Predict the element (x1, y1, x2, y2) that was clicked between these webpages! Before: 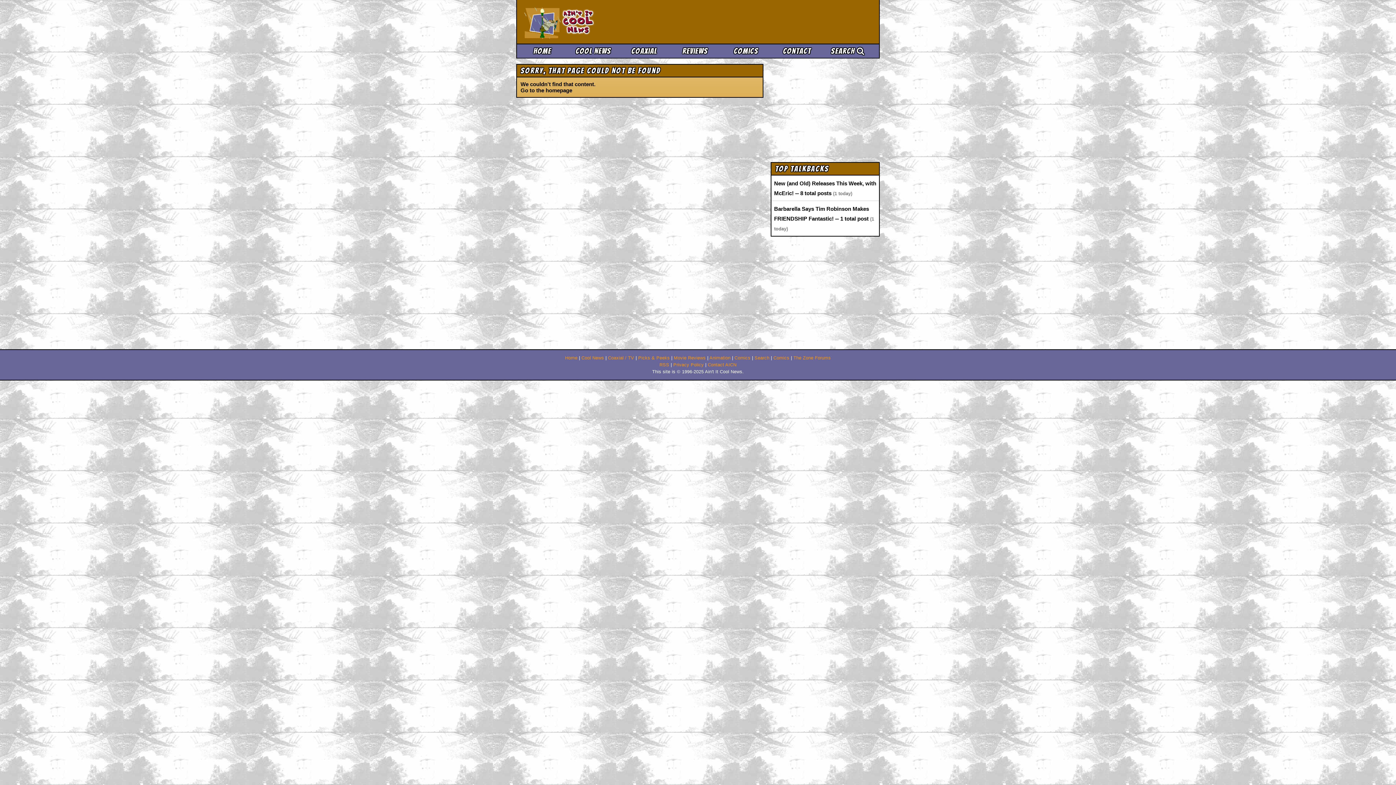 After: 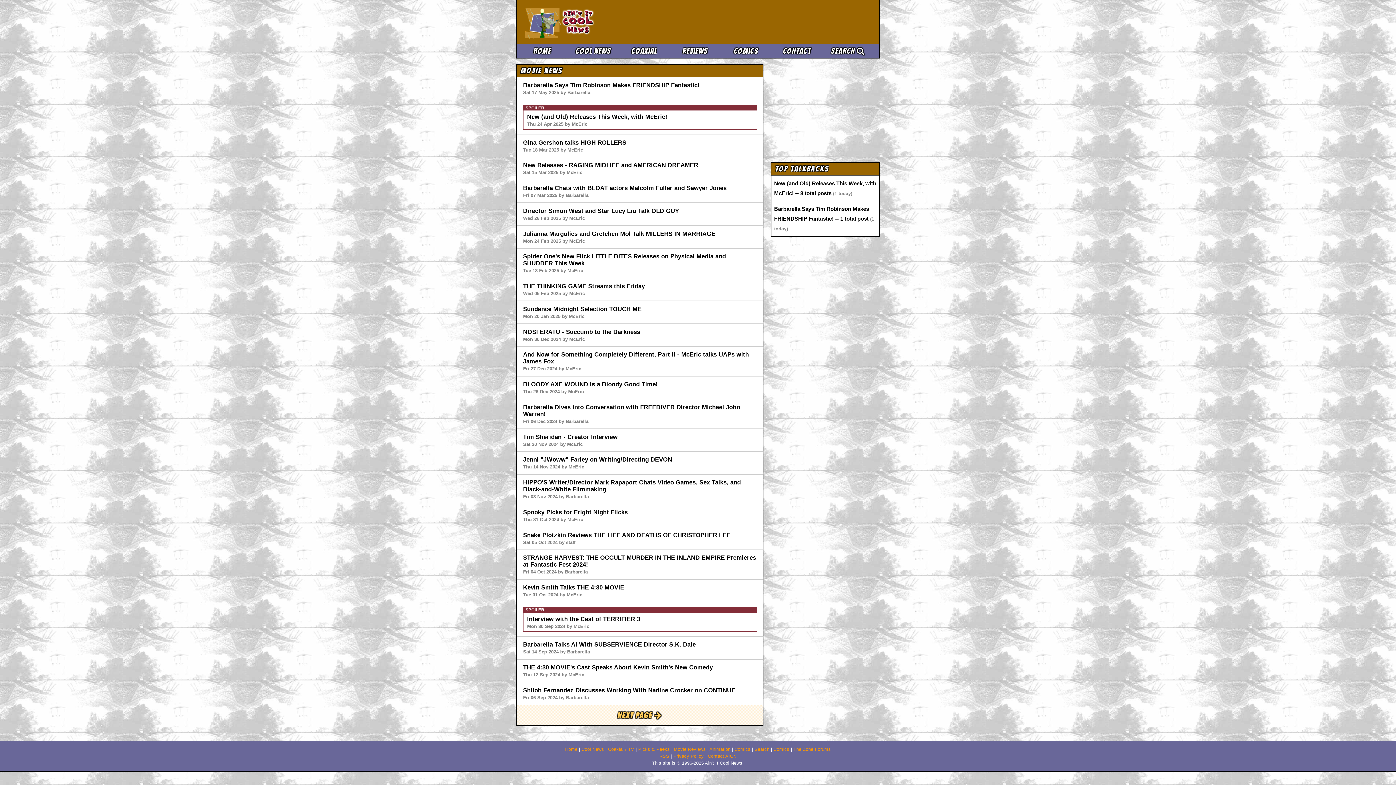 Action: label: Cool News bbox: (568, 46, 618, 55)